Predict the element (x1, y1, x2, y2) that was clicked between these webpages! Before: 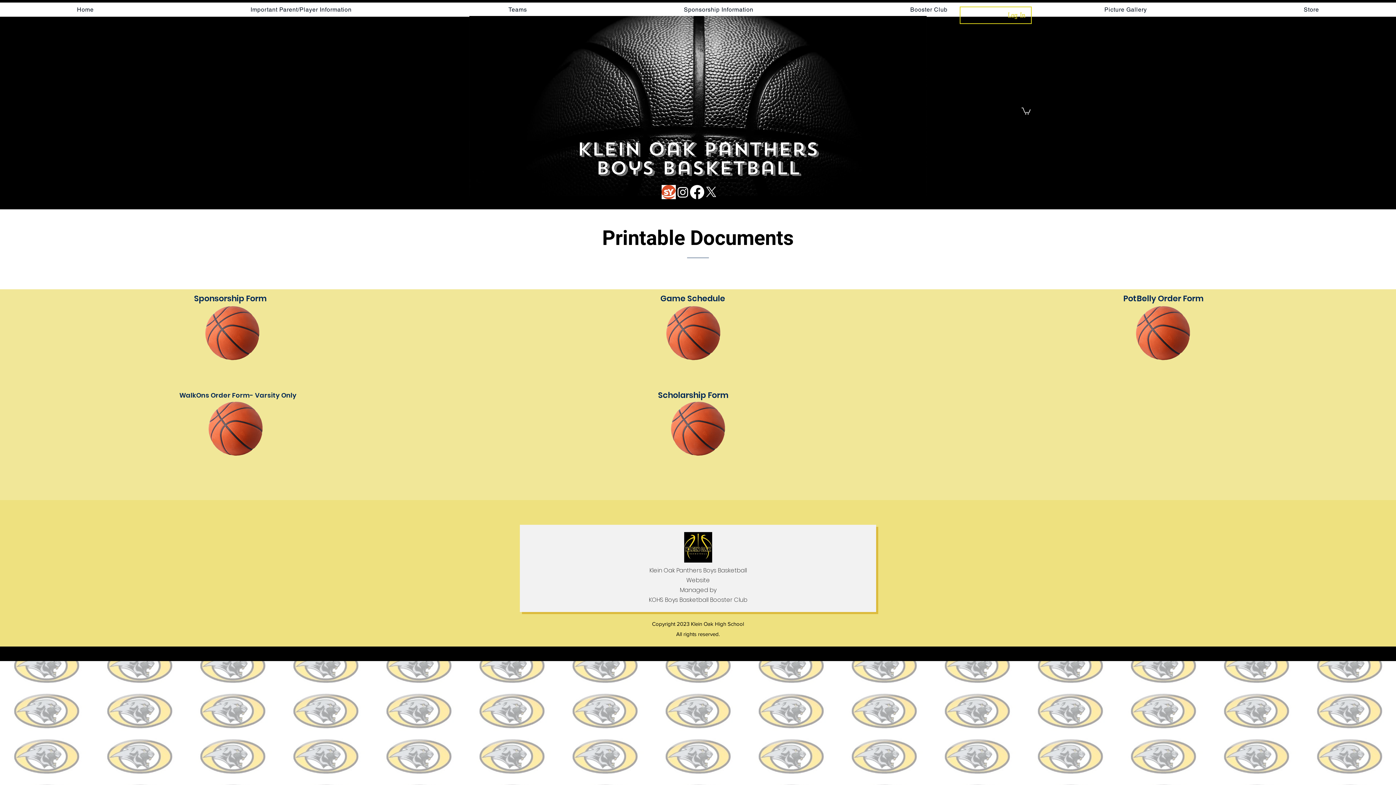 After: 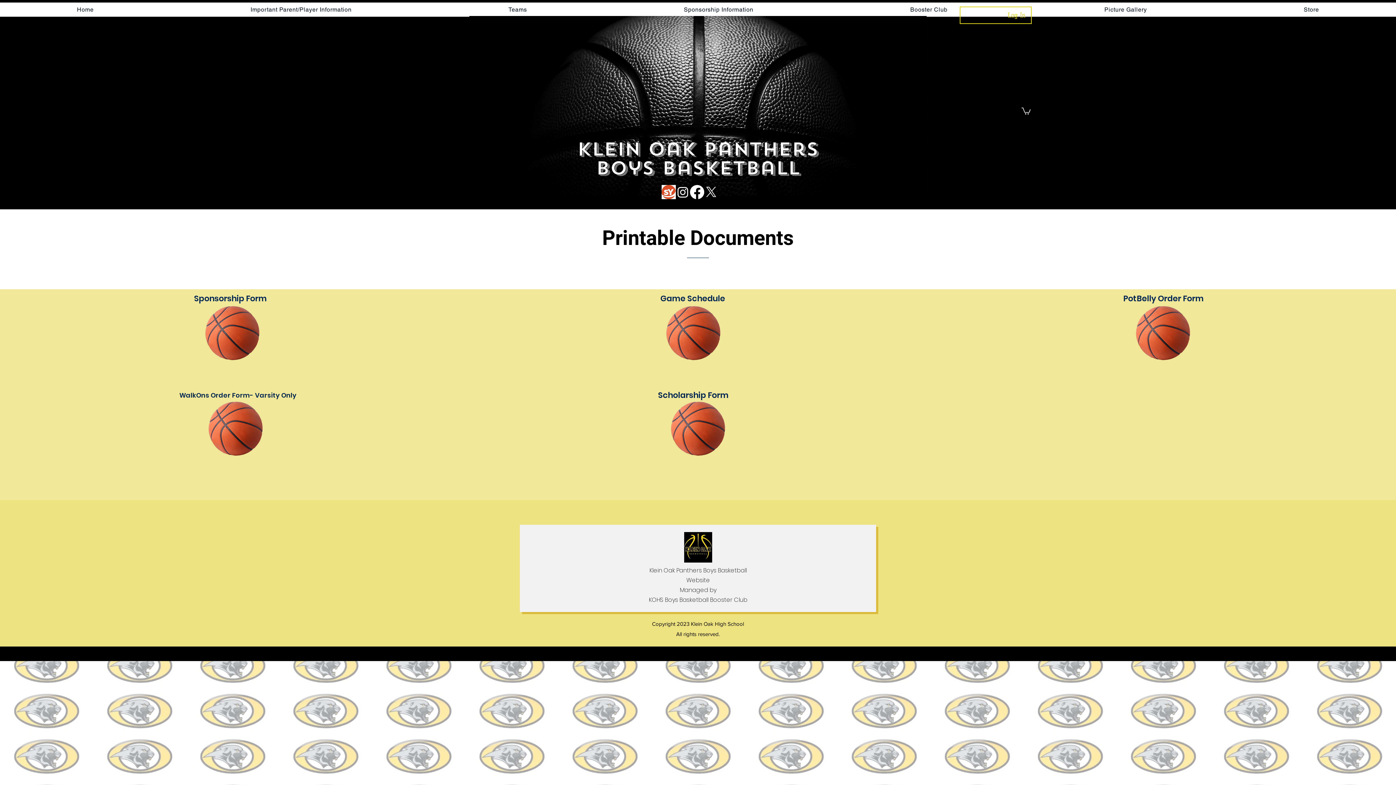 Action: bbox: (431, 2, 604, 16) label: Teams